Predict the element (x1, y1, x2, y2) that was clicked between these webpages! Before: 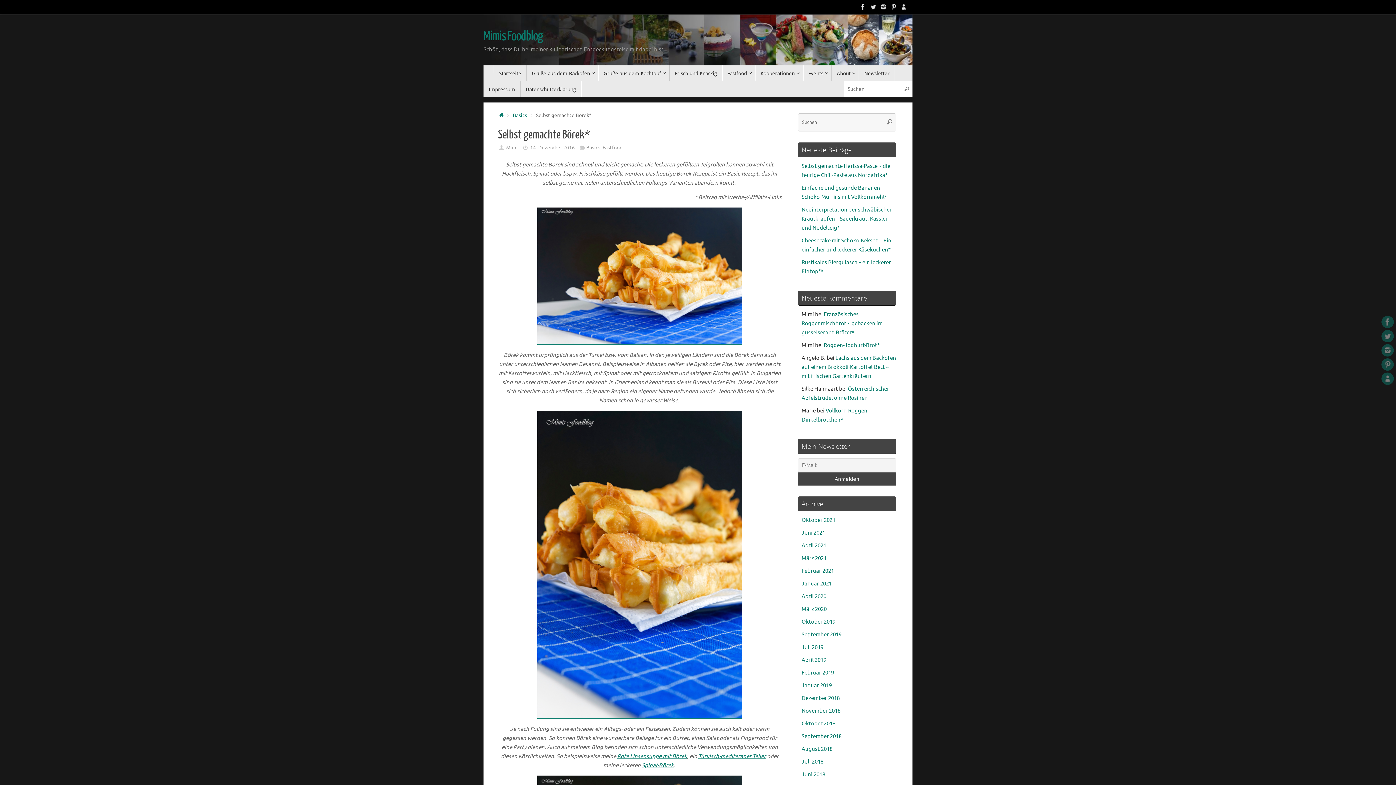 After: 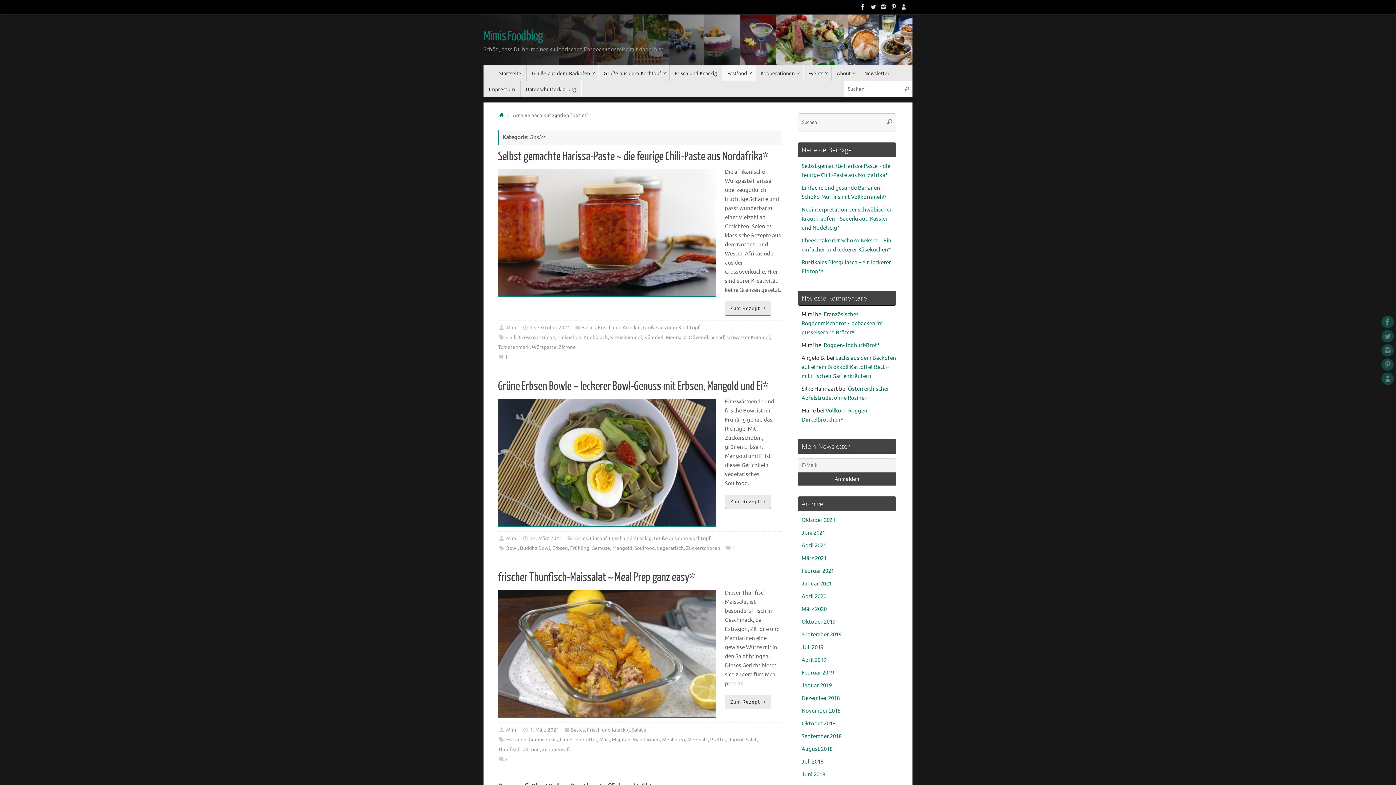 Action: bbox: (513, 112, 527, 118) label: Basics